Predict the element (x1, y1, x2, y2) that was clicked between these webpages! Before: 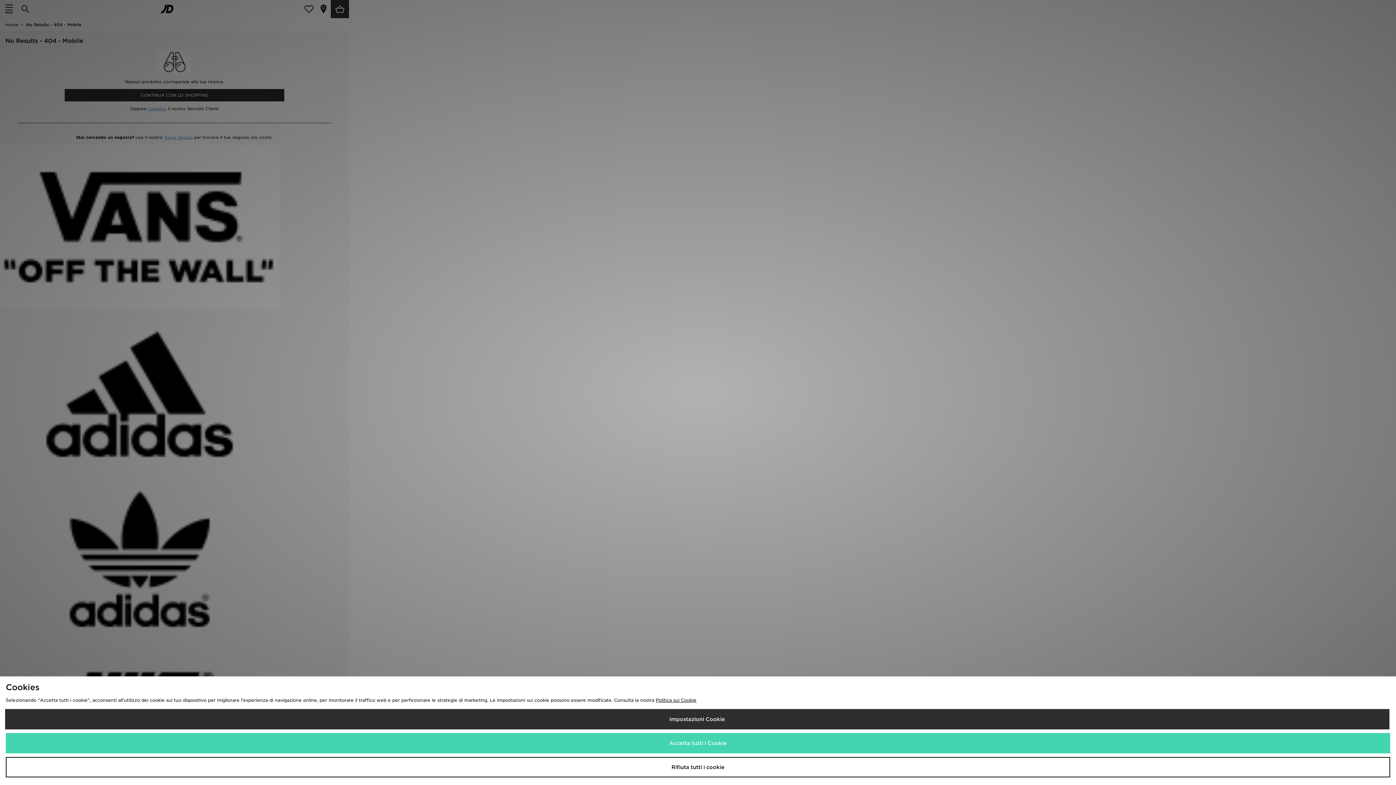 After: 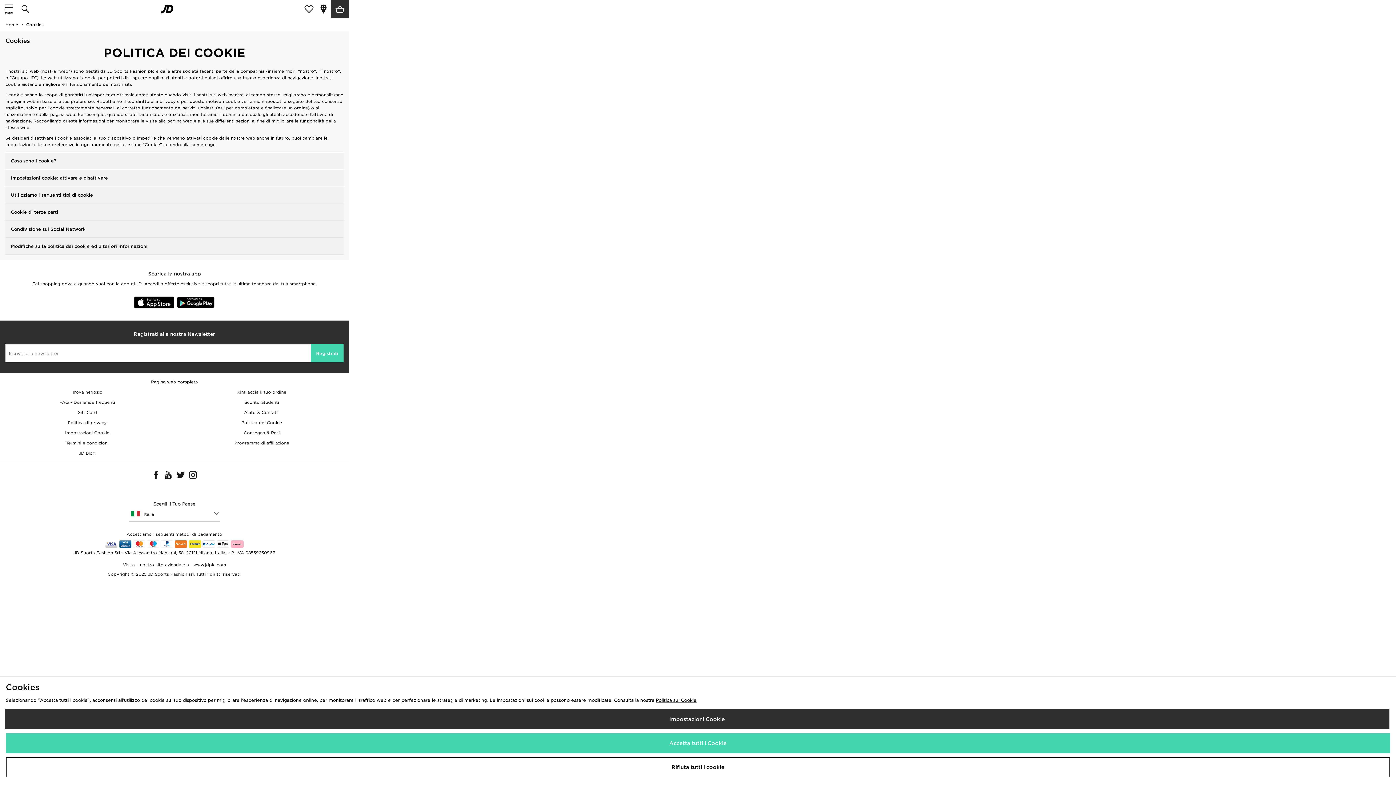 Action: label: Politica sui Cookie bbox: (656, 697, 696, 703)